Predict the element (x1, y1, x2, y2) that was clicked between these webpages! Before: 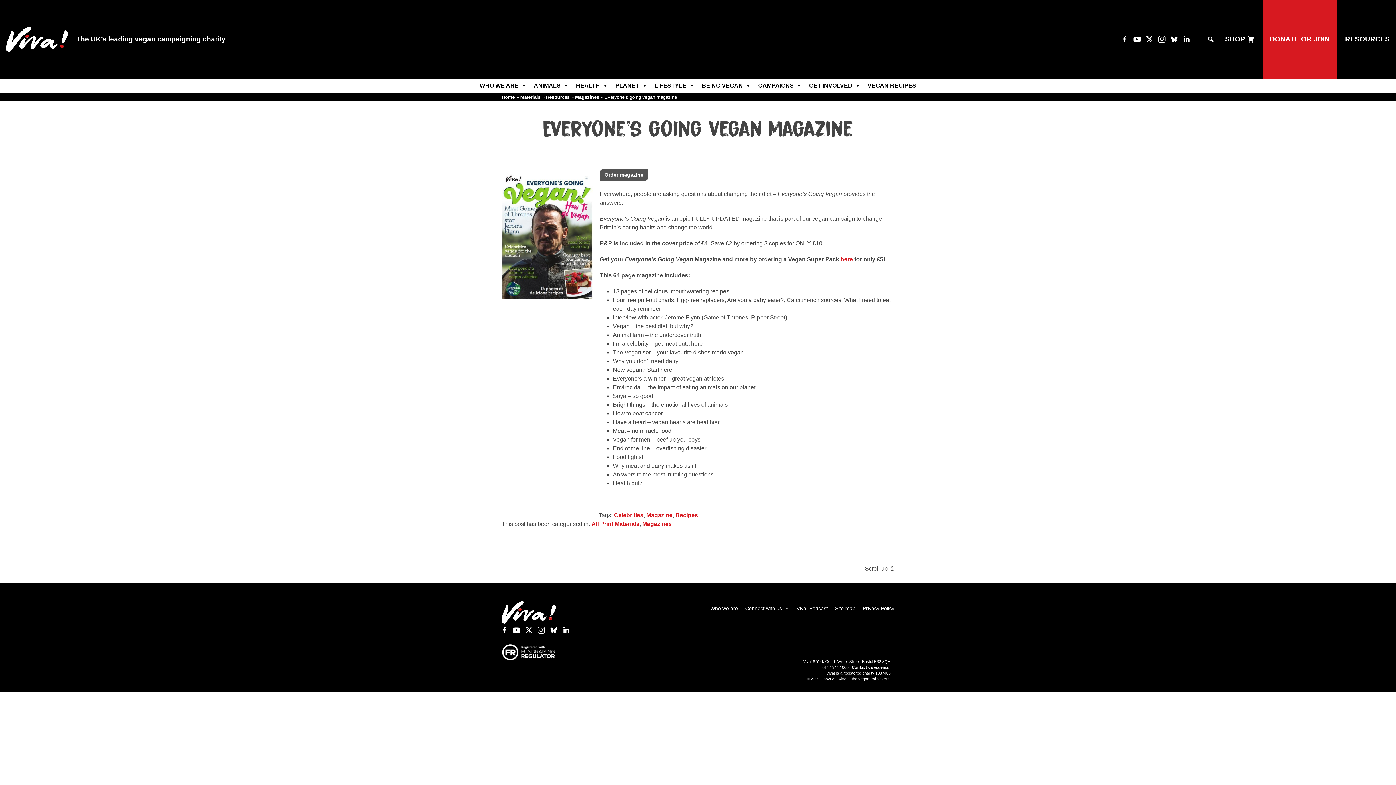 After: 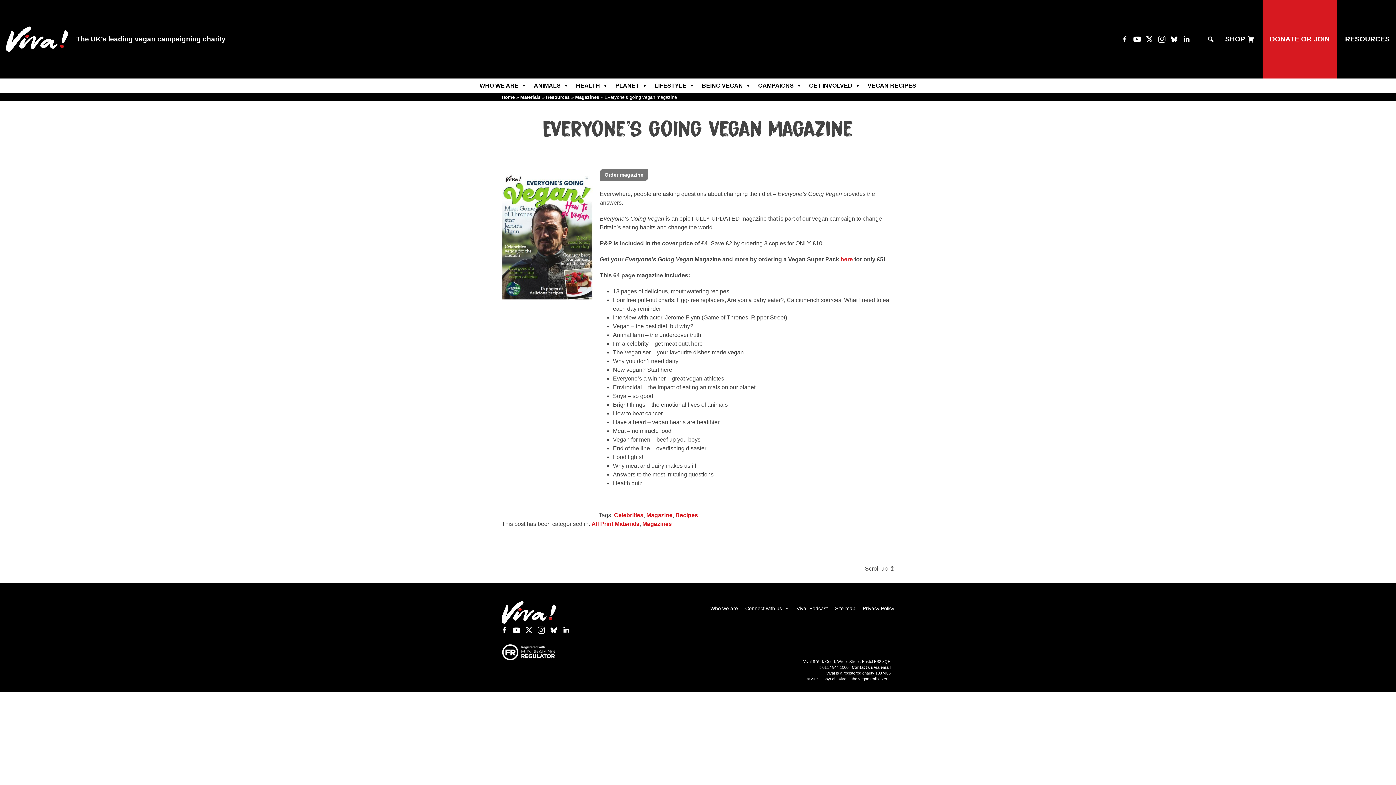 Action: bbox: (600, 169, 648, 181) label: Order magazine